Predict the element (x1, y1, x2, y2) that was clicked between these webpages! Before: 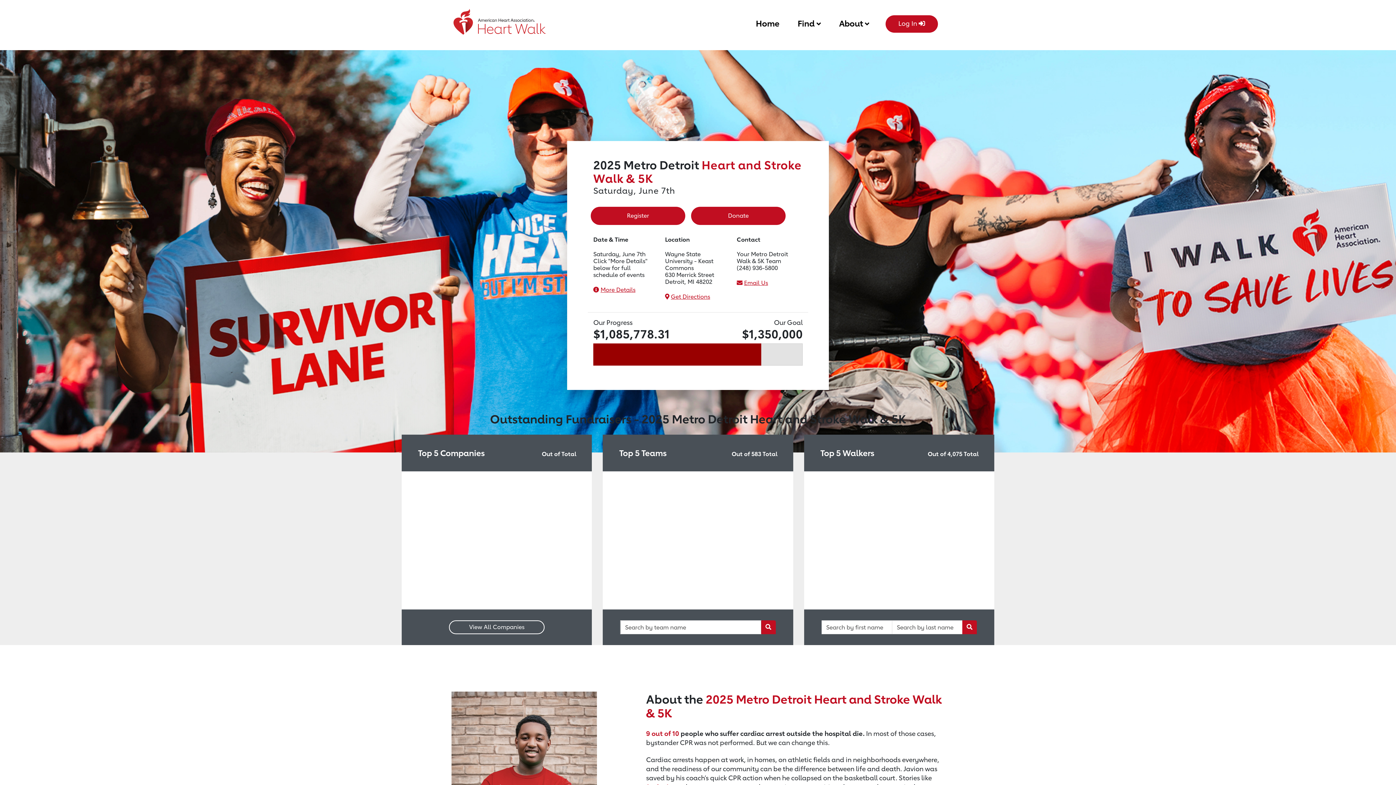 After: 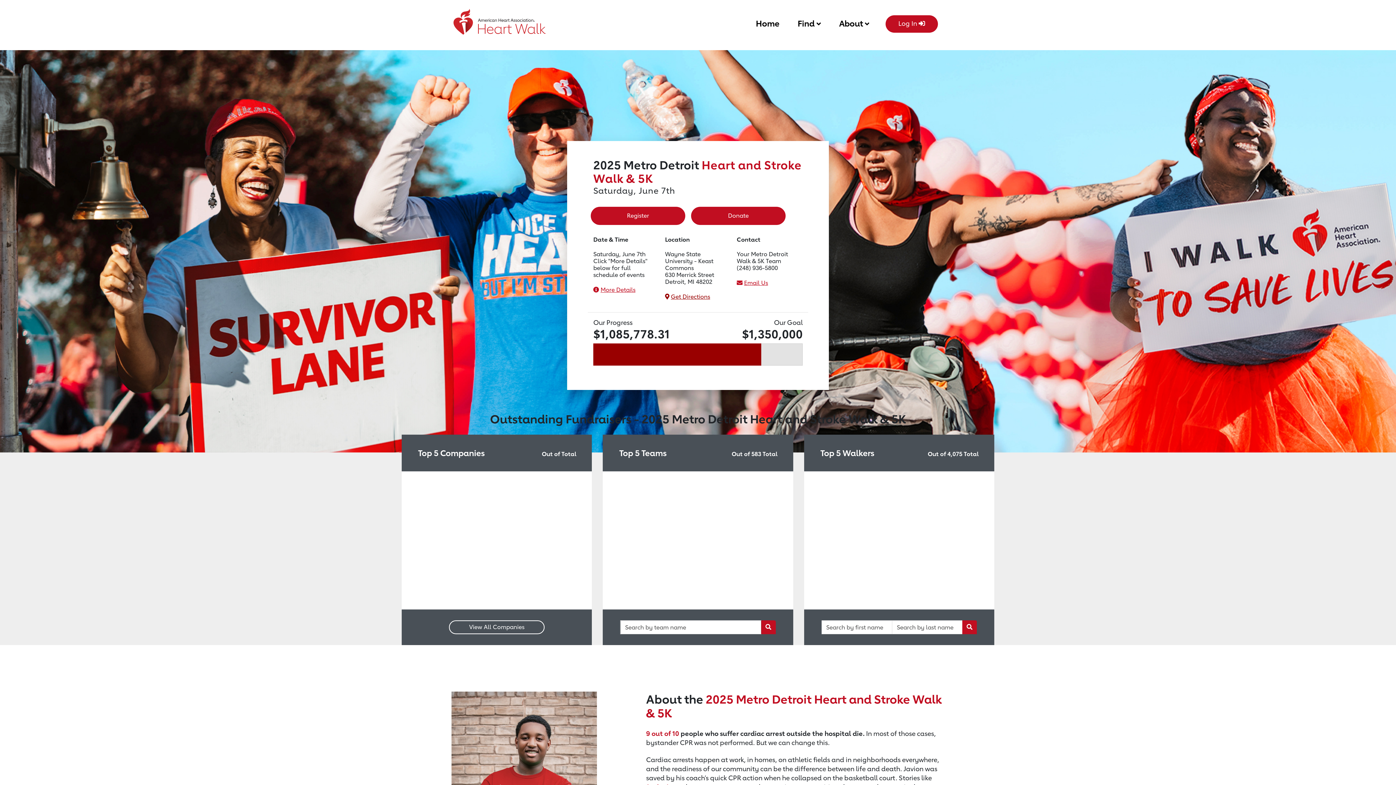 Action: bbox: (671, 293, 710, 300) label: Get Directions